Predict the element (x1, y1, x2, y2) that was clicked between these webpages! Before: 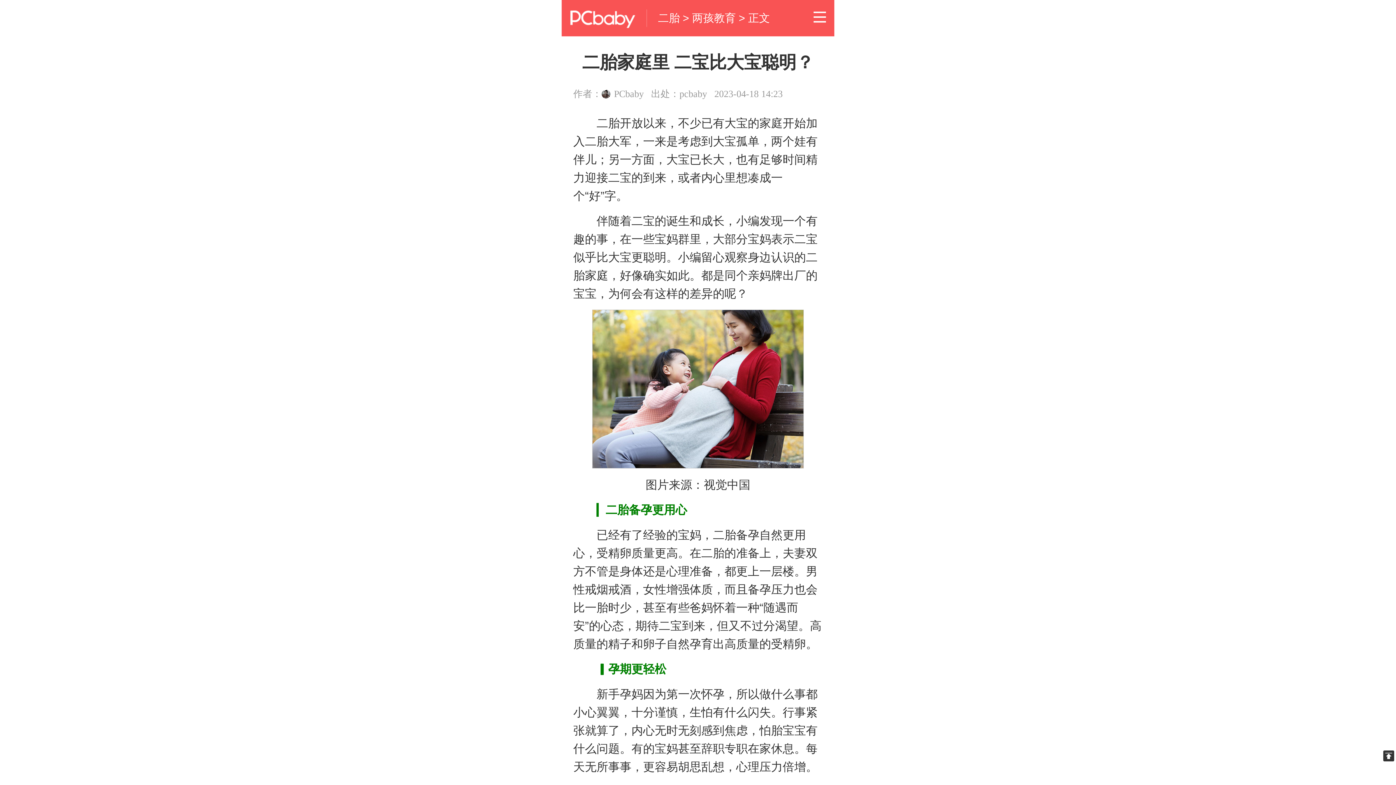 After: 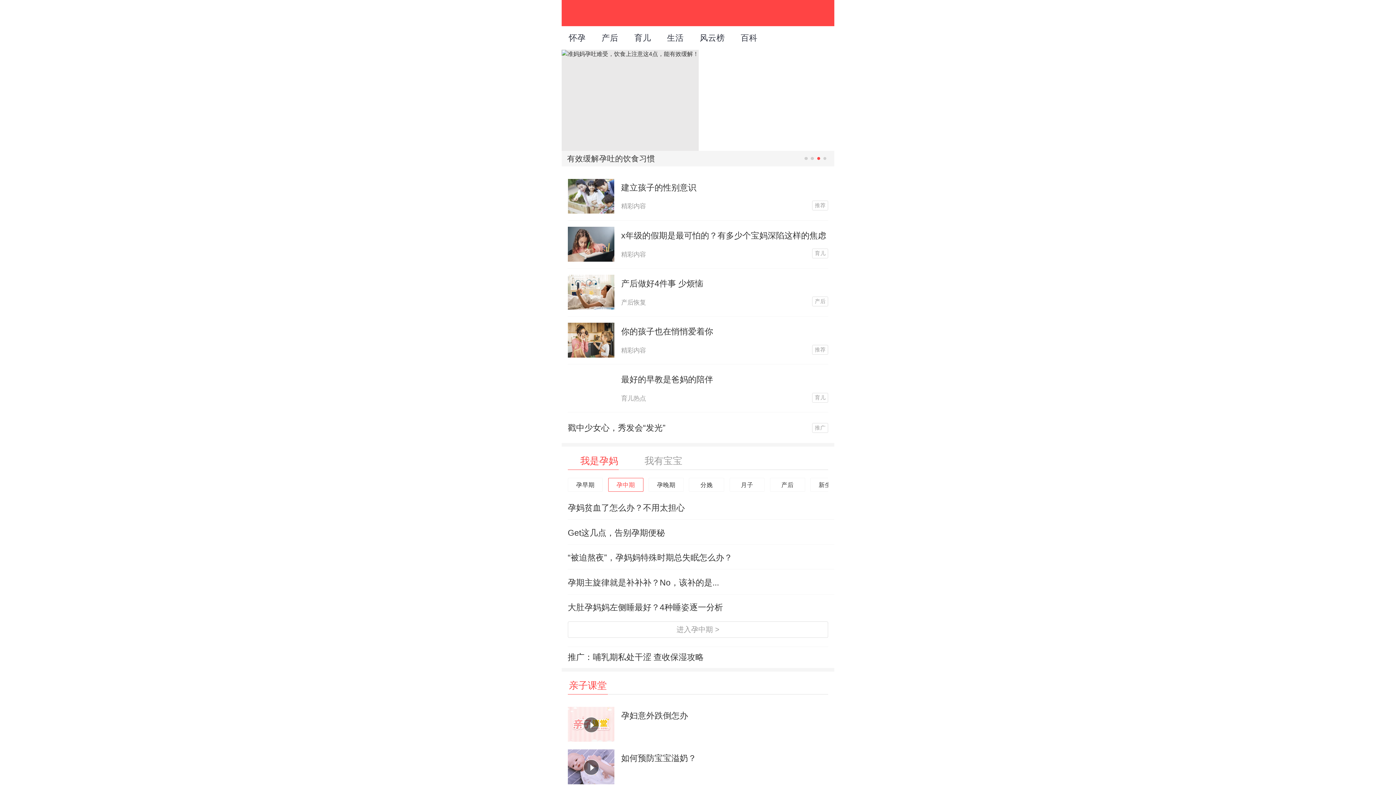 Action: label: 太平洋亲子网 bbox: (570, 10, 635, 28)